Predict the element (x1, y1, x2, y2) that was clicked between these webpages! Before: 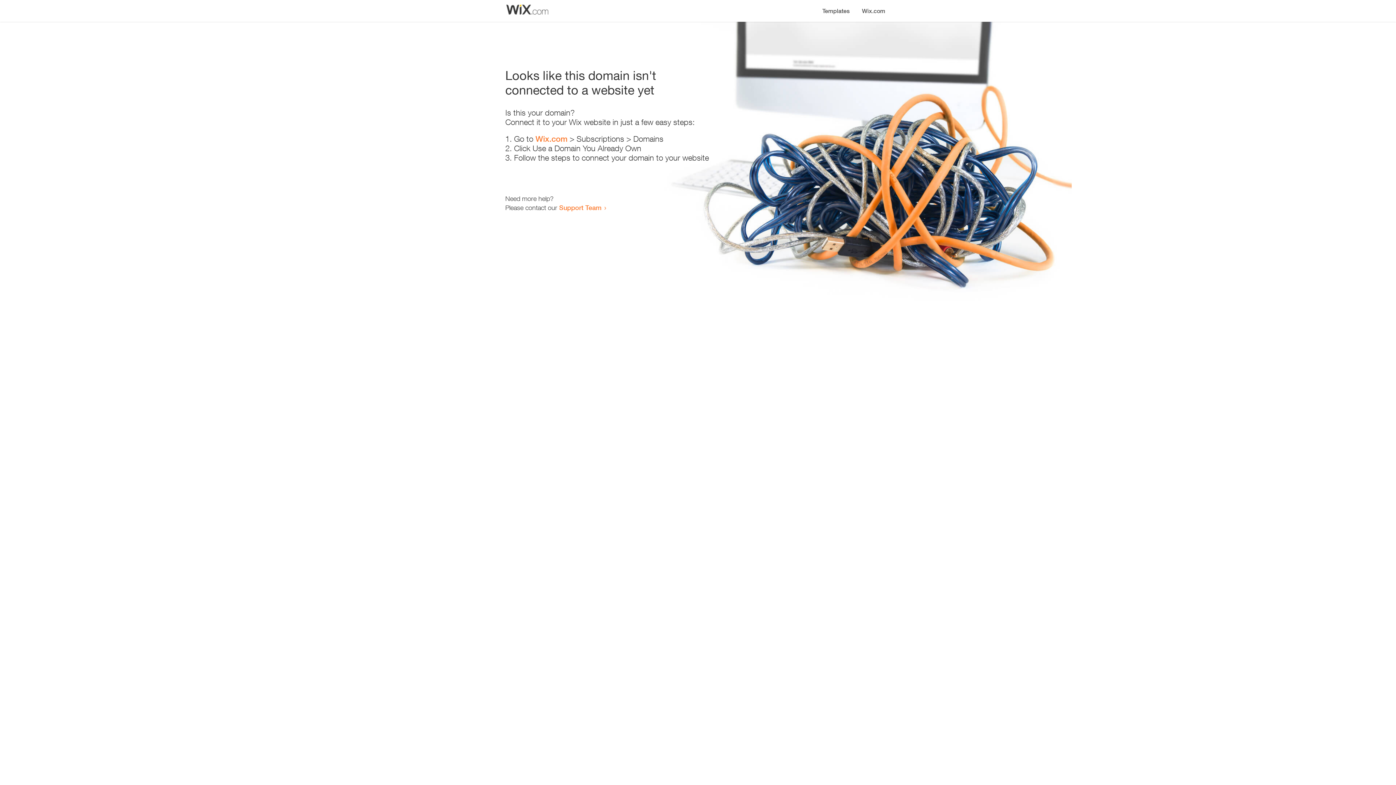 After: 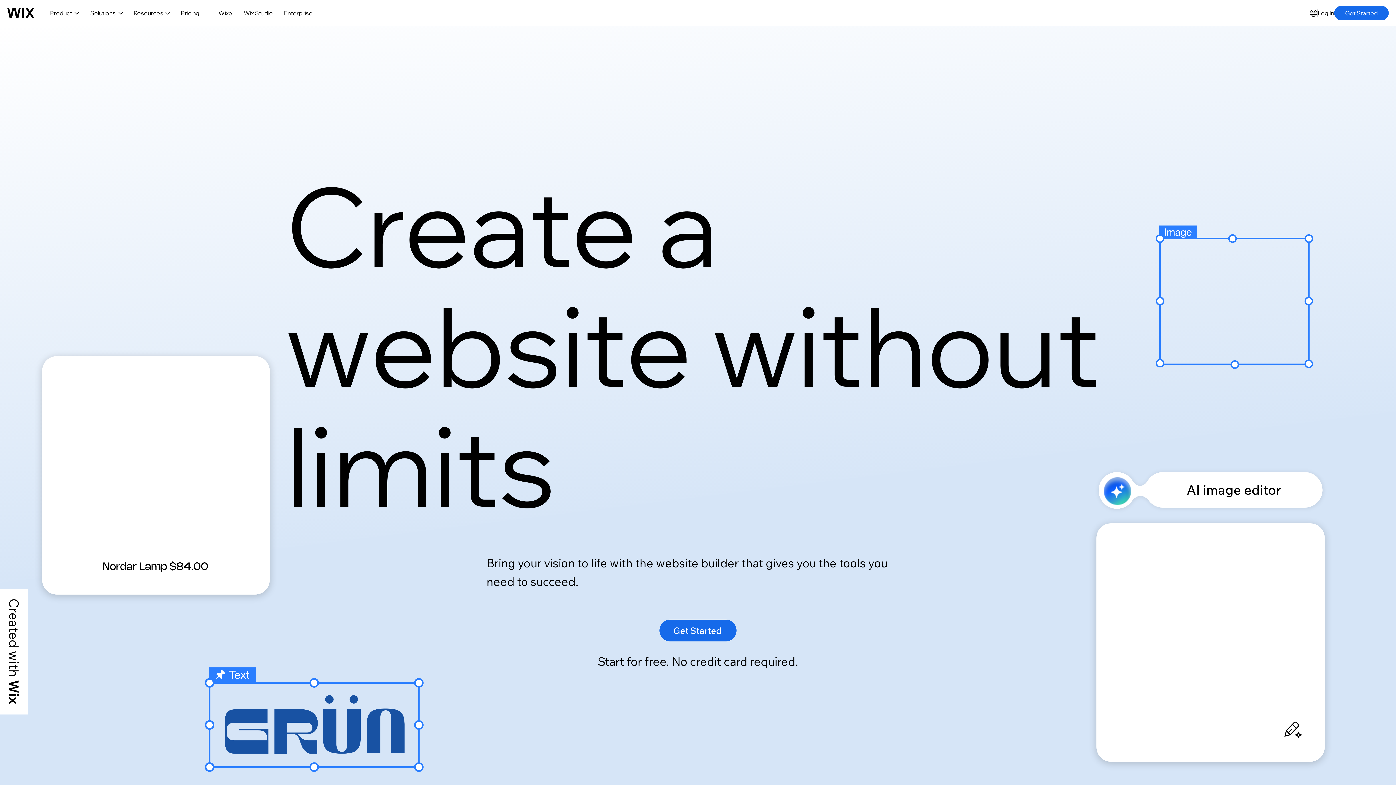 Action: bbox: (856, 0, 890, 14) label: Wix.com